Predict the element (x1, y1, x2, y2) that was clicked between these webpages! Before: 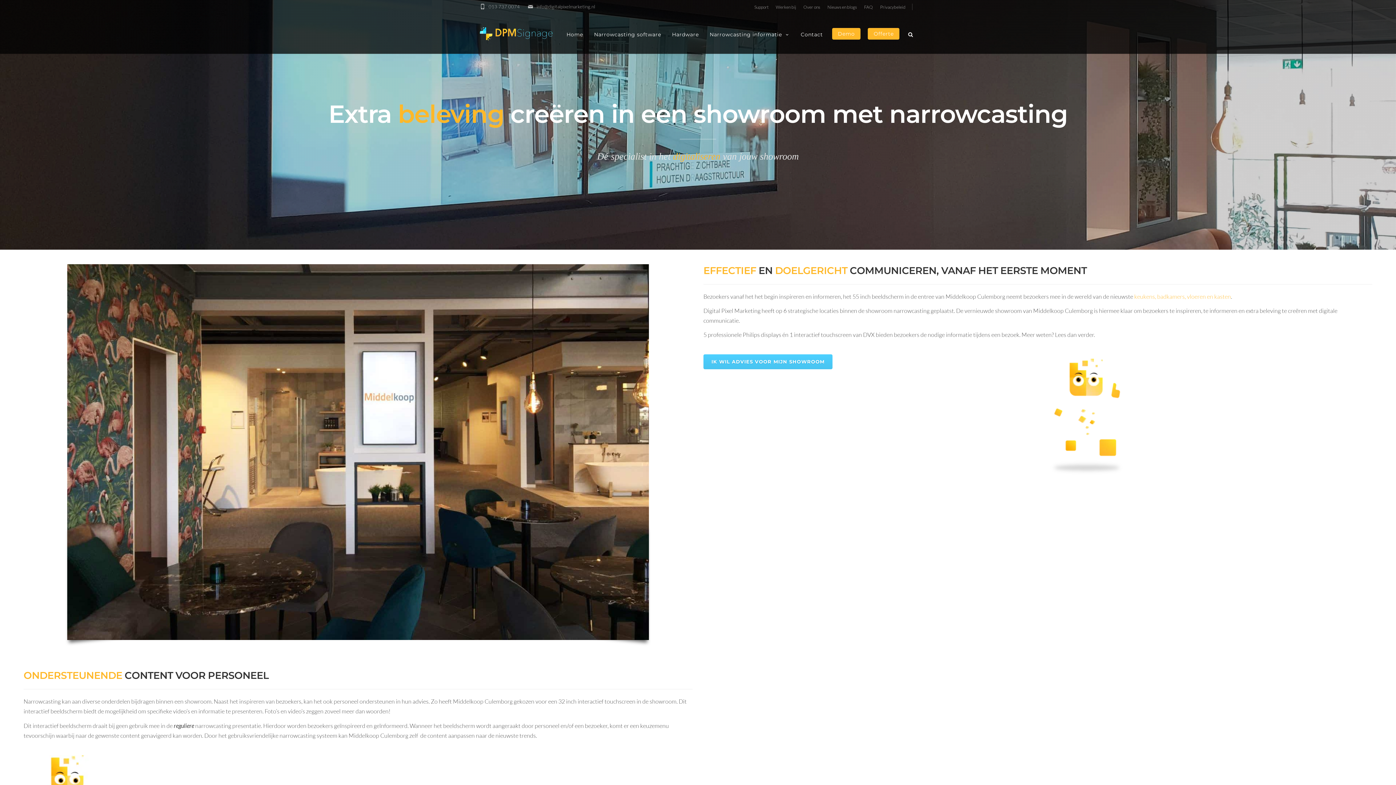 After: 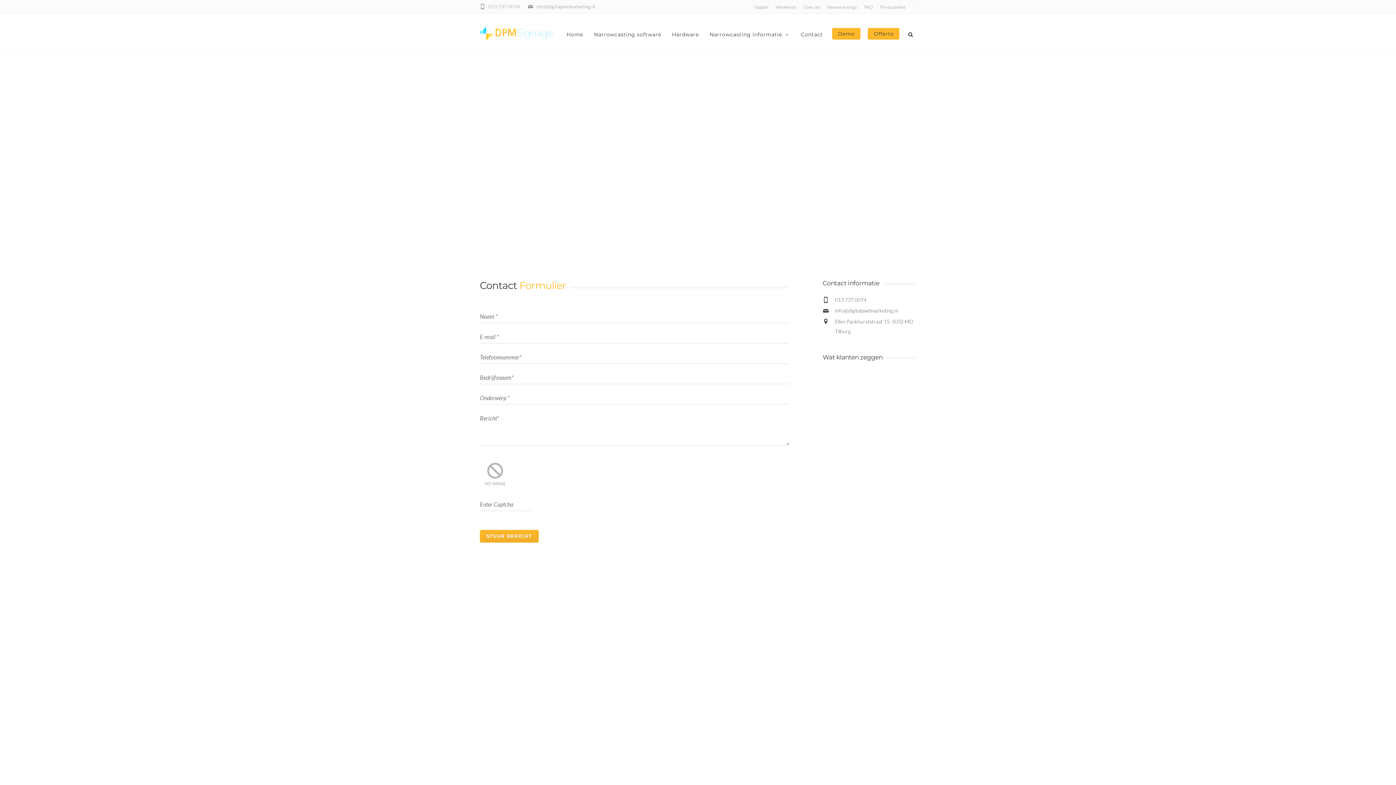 Action: label: IK WIL ADVIES VOOR MIJN SHOWROOM bbox: (703, 354, 832, 369)